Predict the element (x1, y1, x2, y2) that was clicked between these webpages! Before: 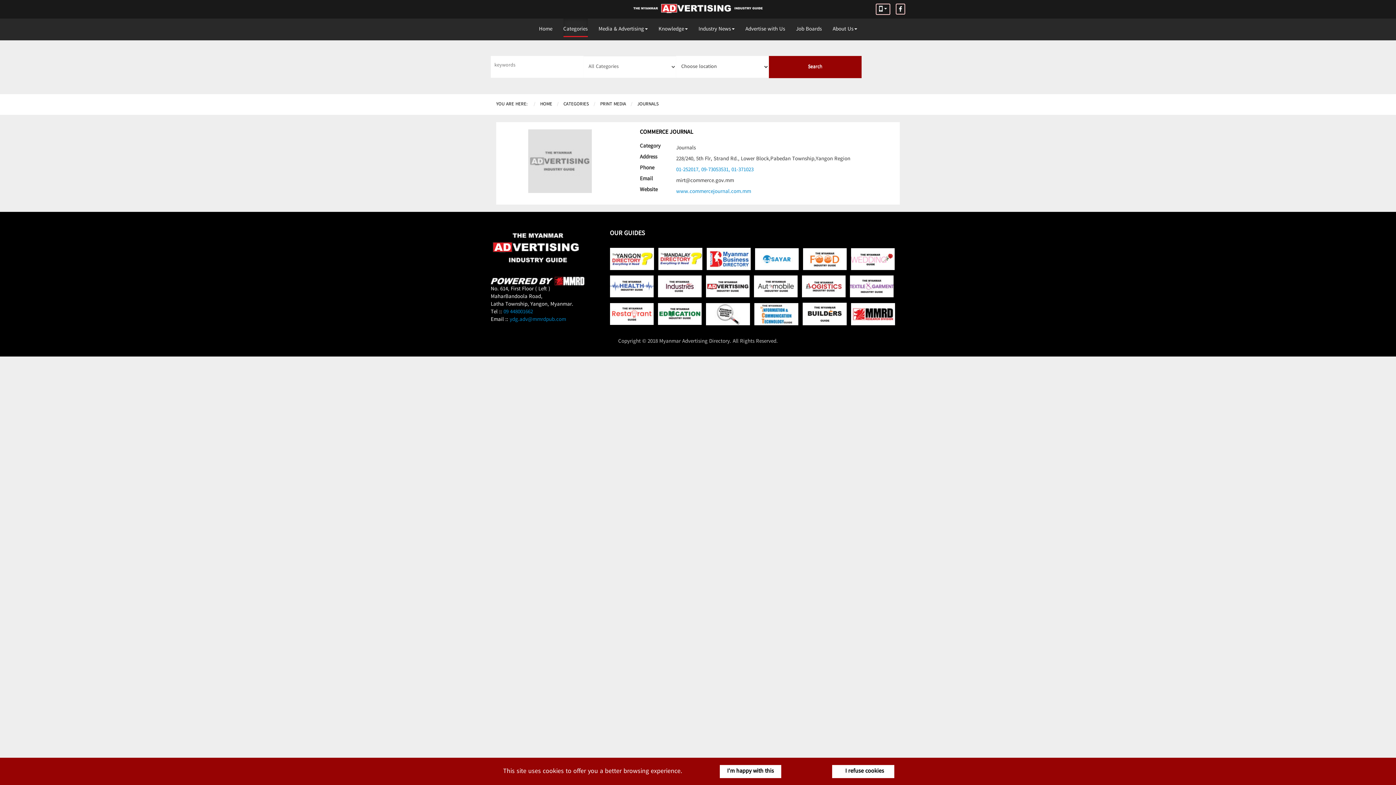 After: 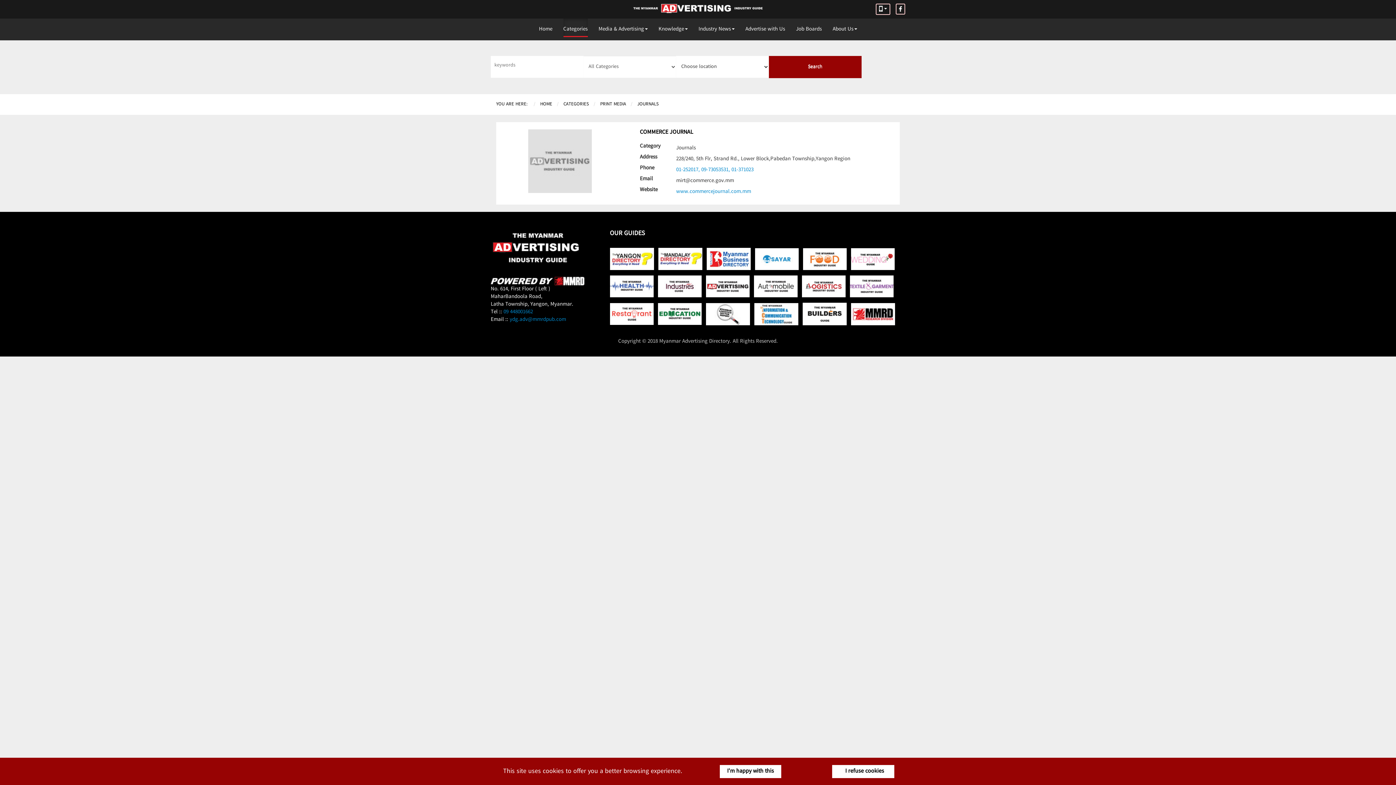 Action: label:   bbox: (802, 284, 850, 294)